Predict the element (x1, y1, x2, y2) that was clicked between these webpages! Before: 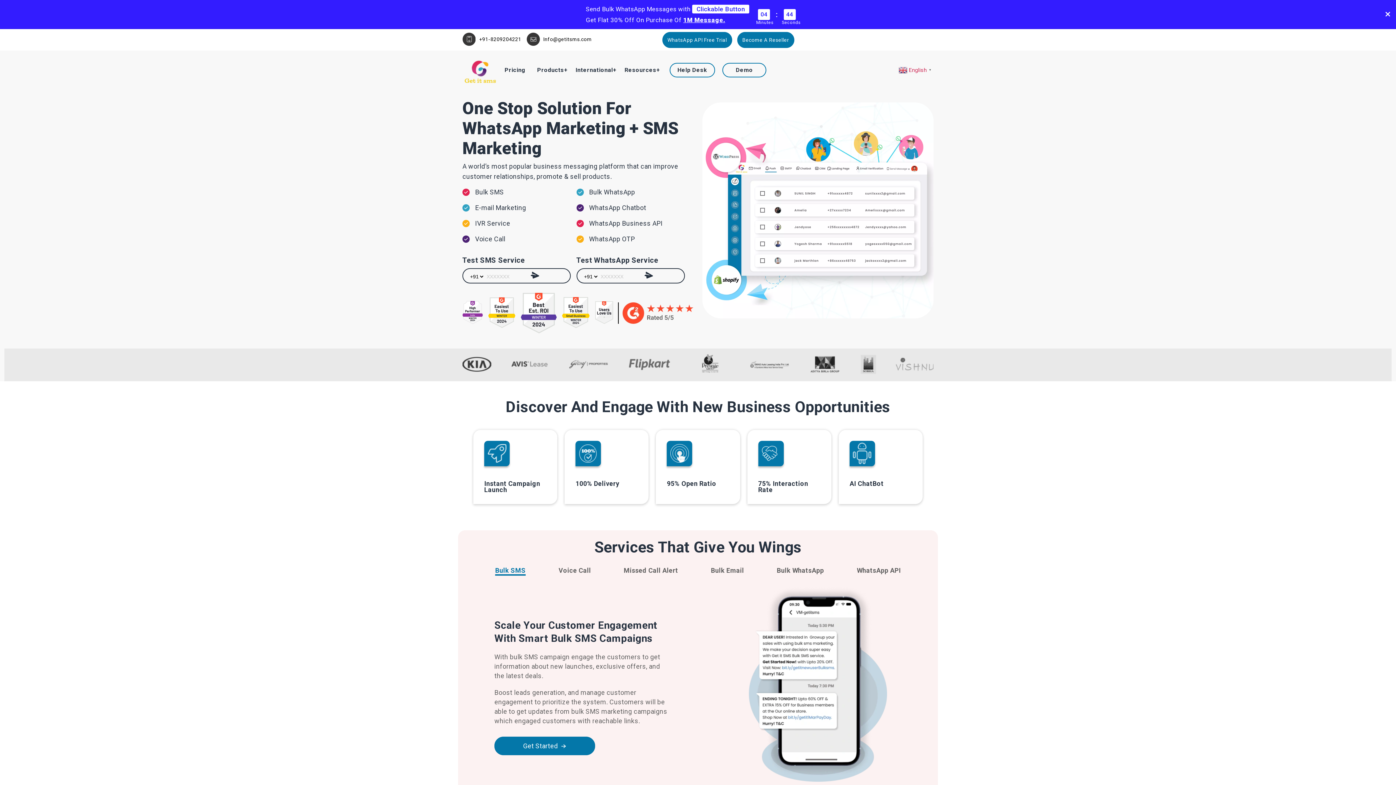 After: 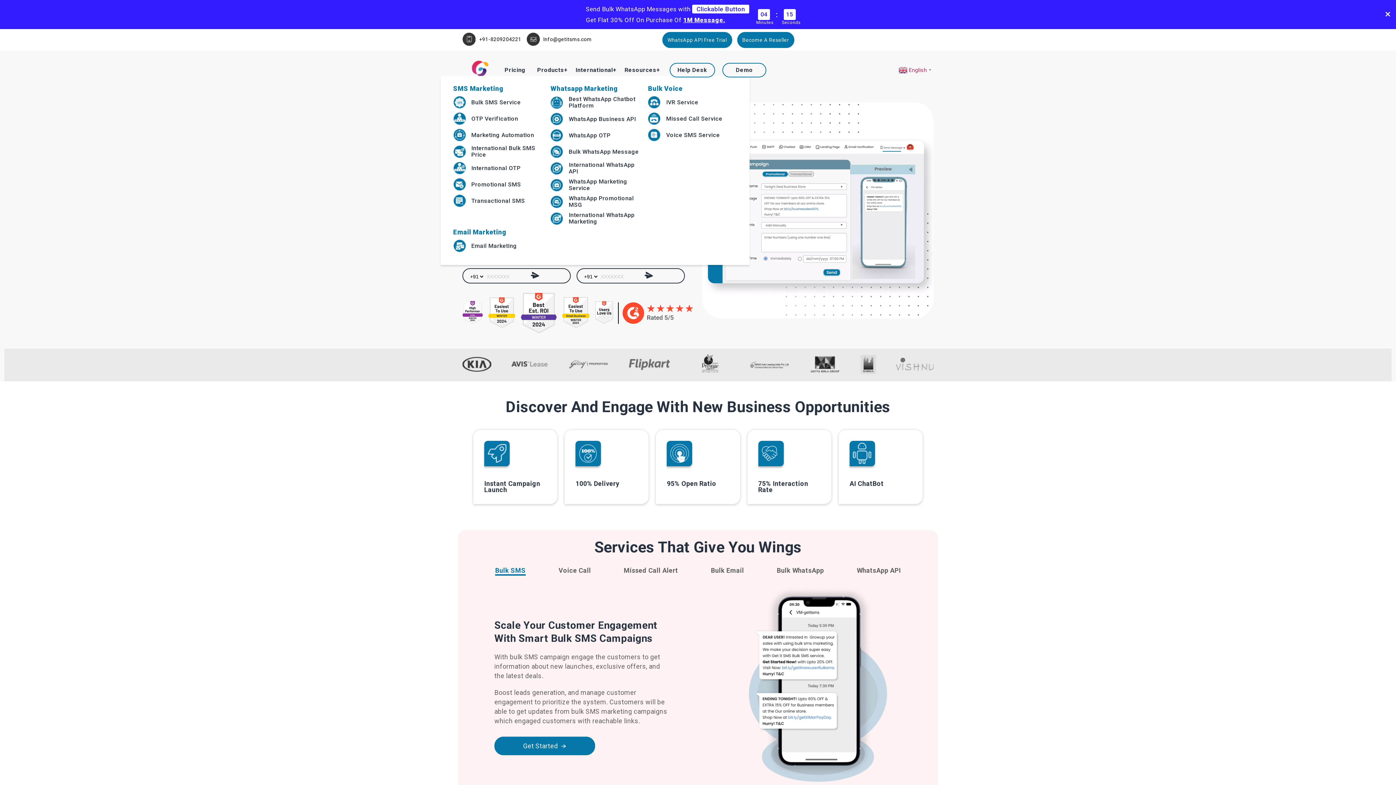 Action: label: Products bbox: (531, 64, 570, 76)